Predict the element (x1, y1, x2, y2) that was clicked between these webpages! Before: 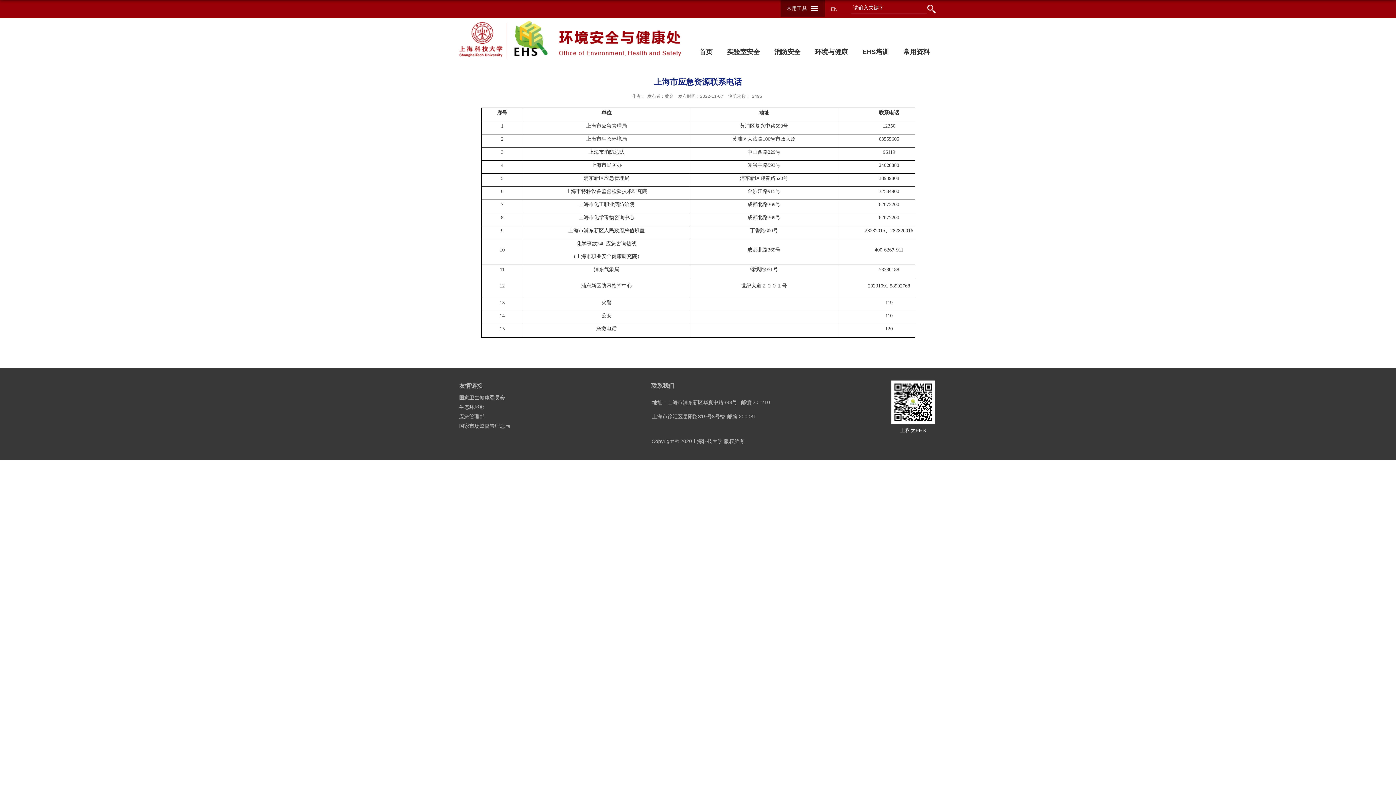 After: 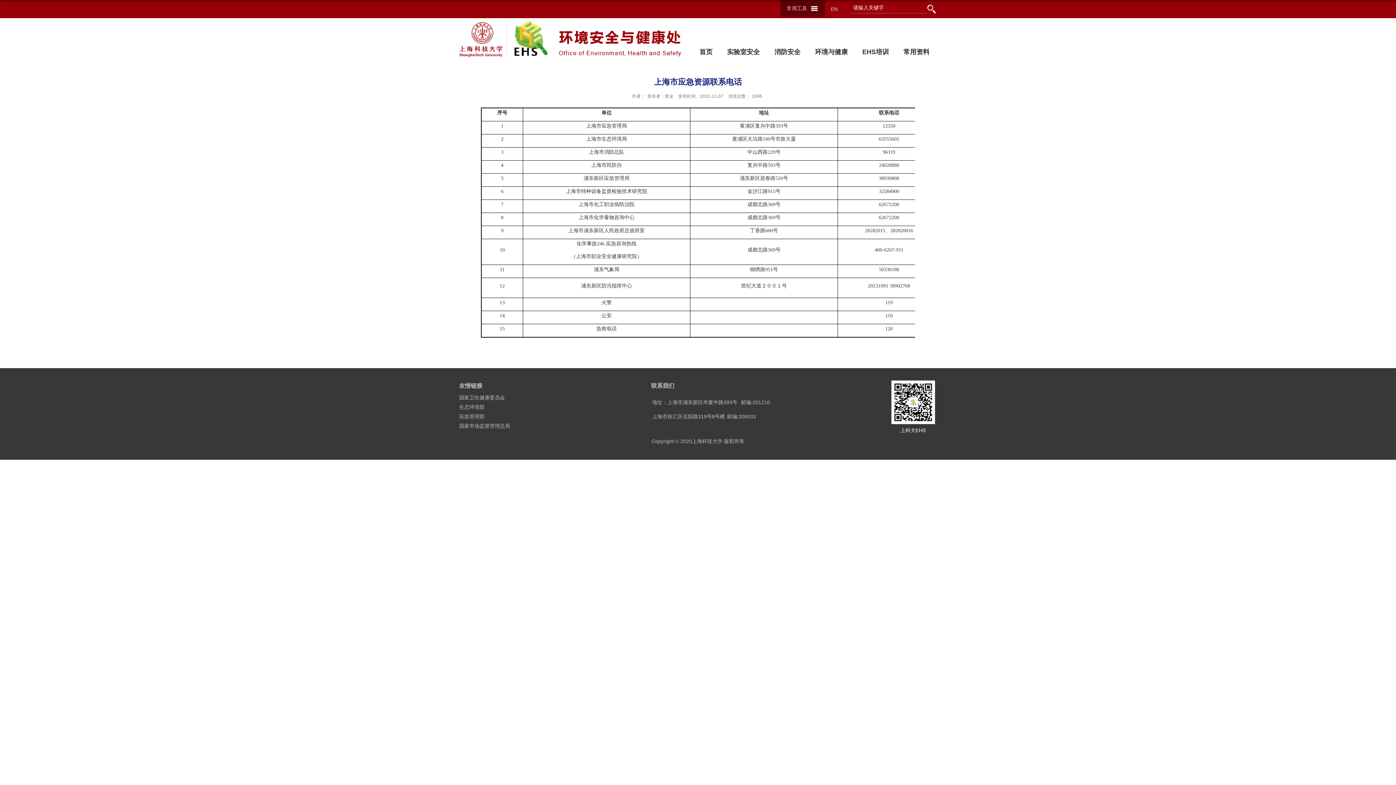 Action: bbox: (459, 423, 510, 429) label: 国家市场监督管理总局